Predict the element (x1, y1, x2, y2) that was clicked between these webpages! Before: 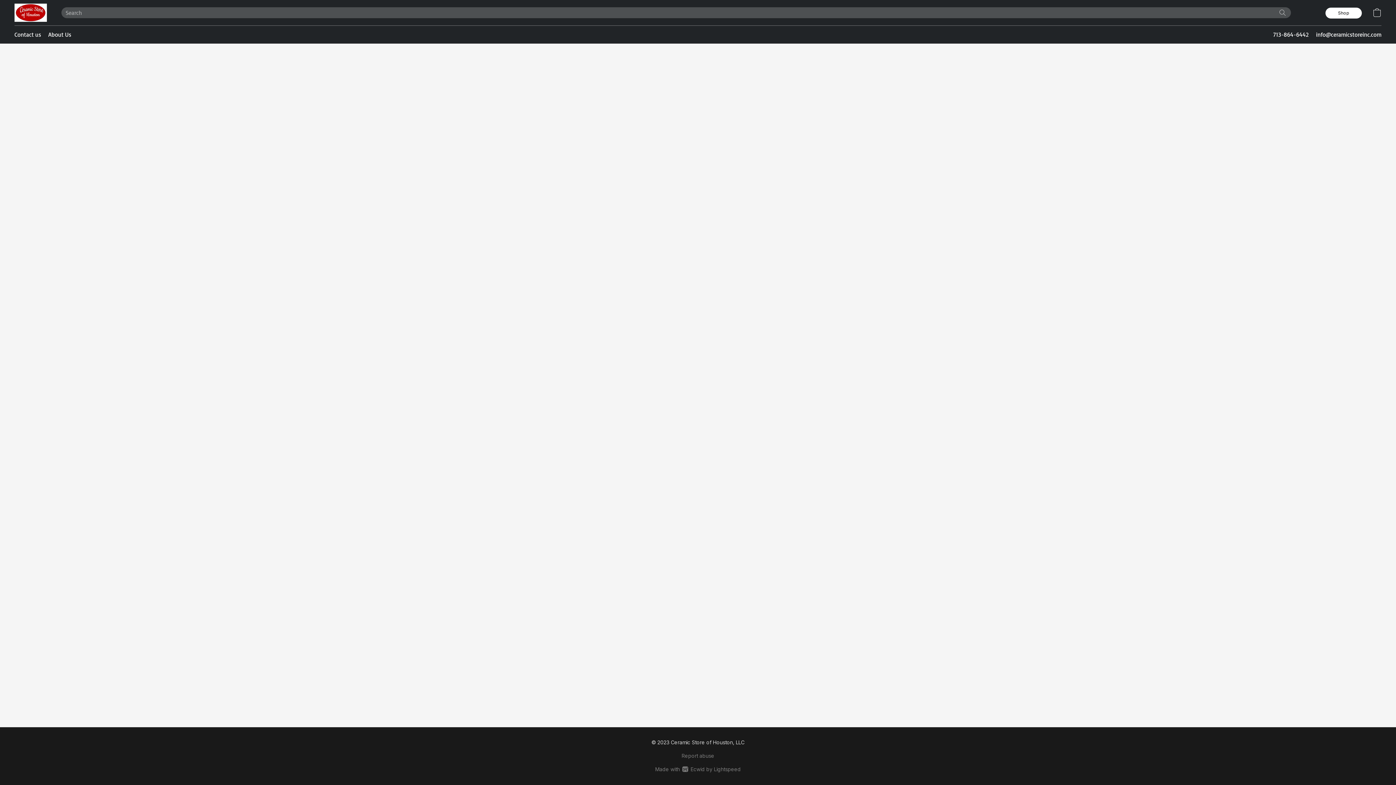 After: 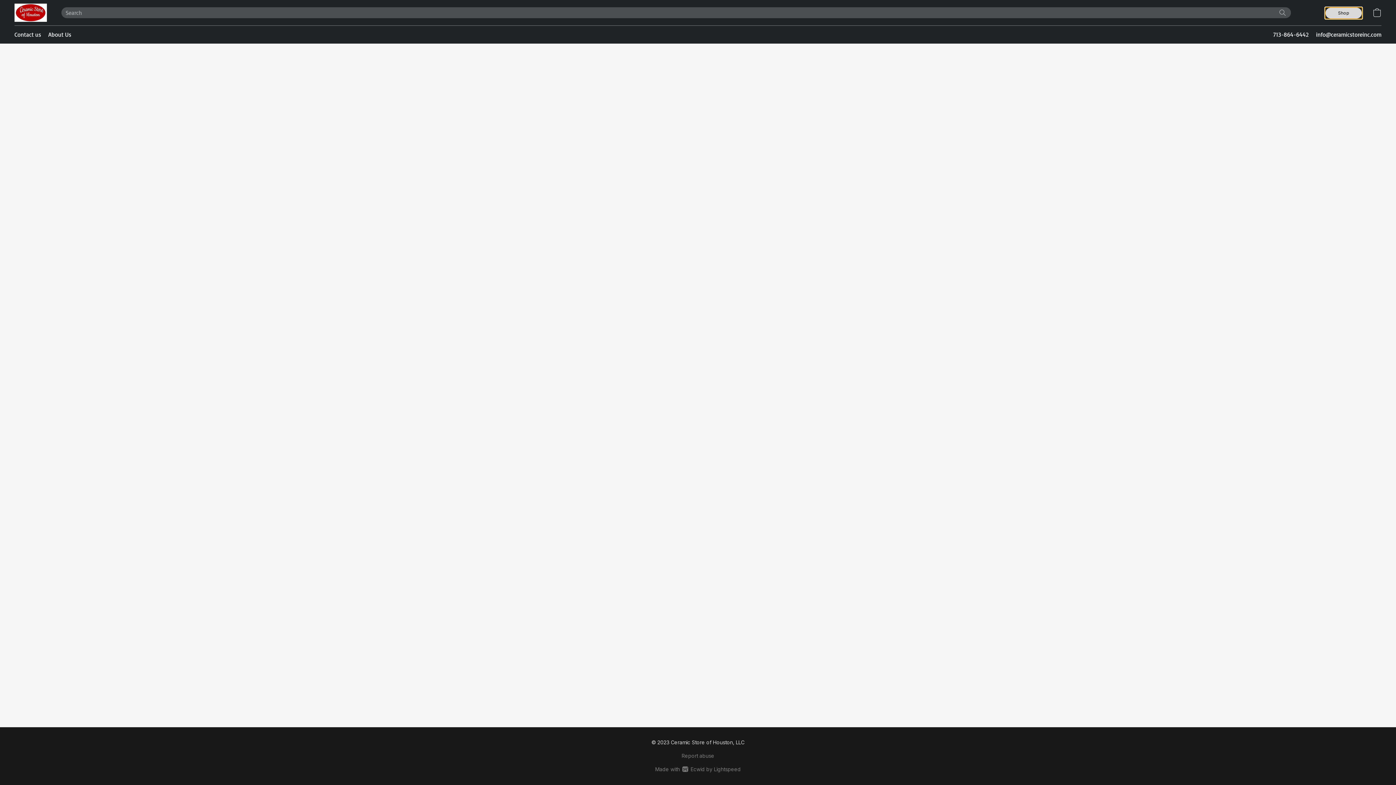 Action: bbox: (1325, 7, 1362, 18) label: Shop